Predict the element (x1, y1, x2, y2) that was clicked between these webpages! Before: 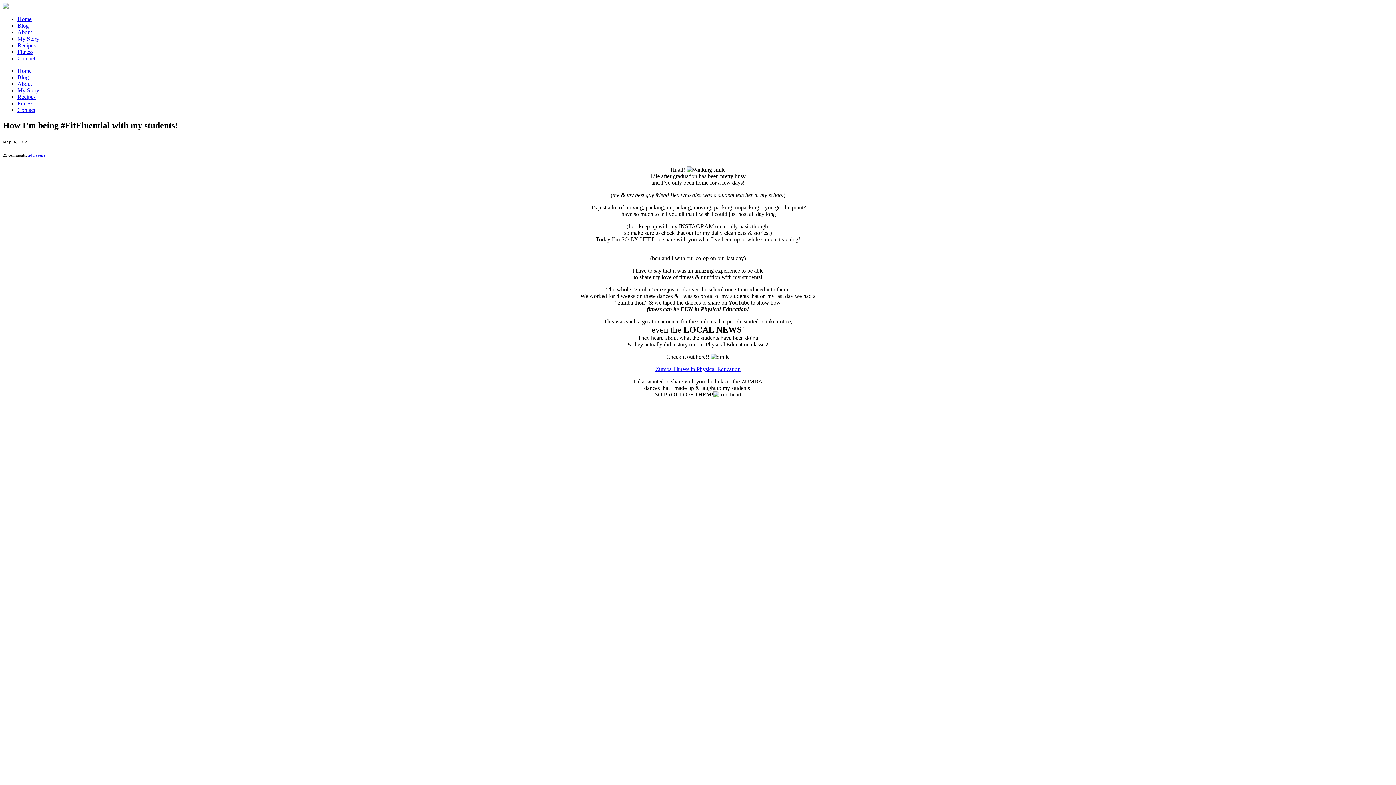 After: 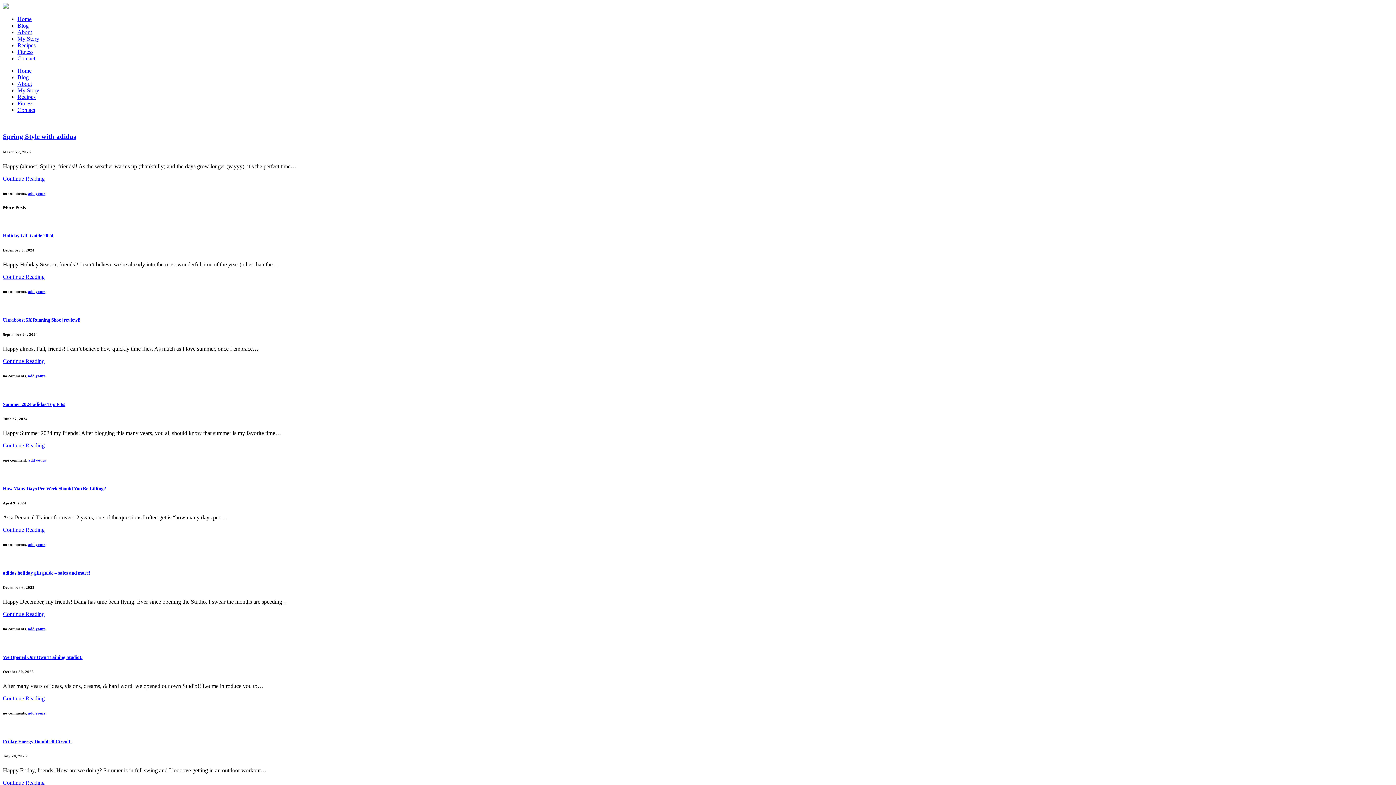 Action: bbox: (2, 3, 8, 9)